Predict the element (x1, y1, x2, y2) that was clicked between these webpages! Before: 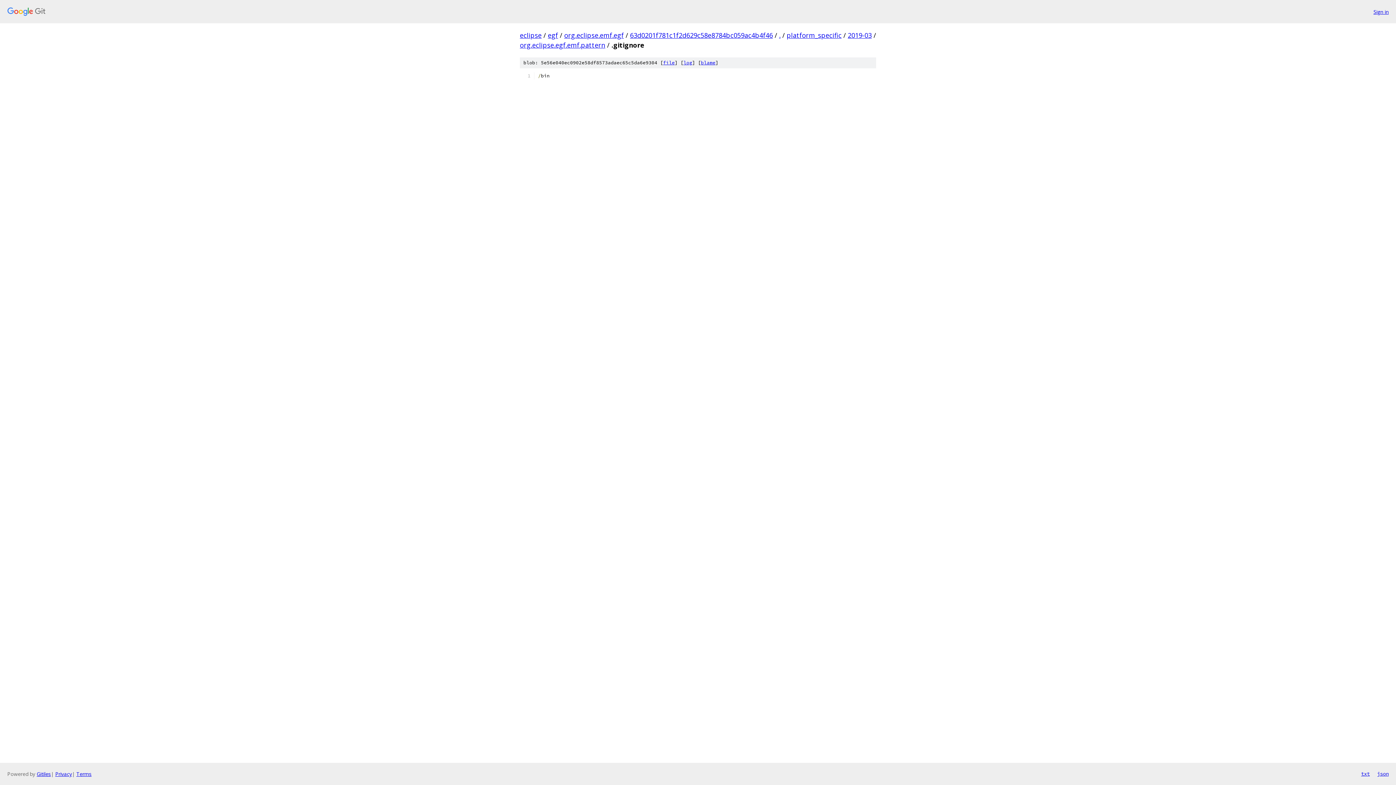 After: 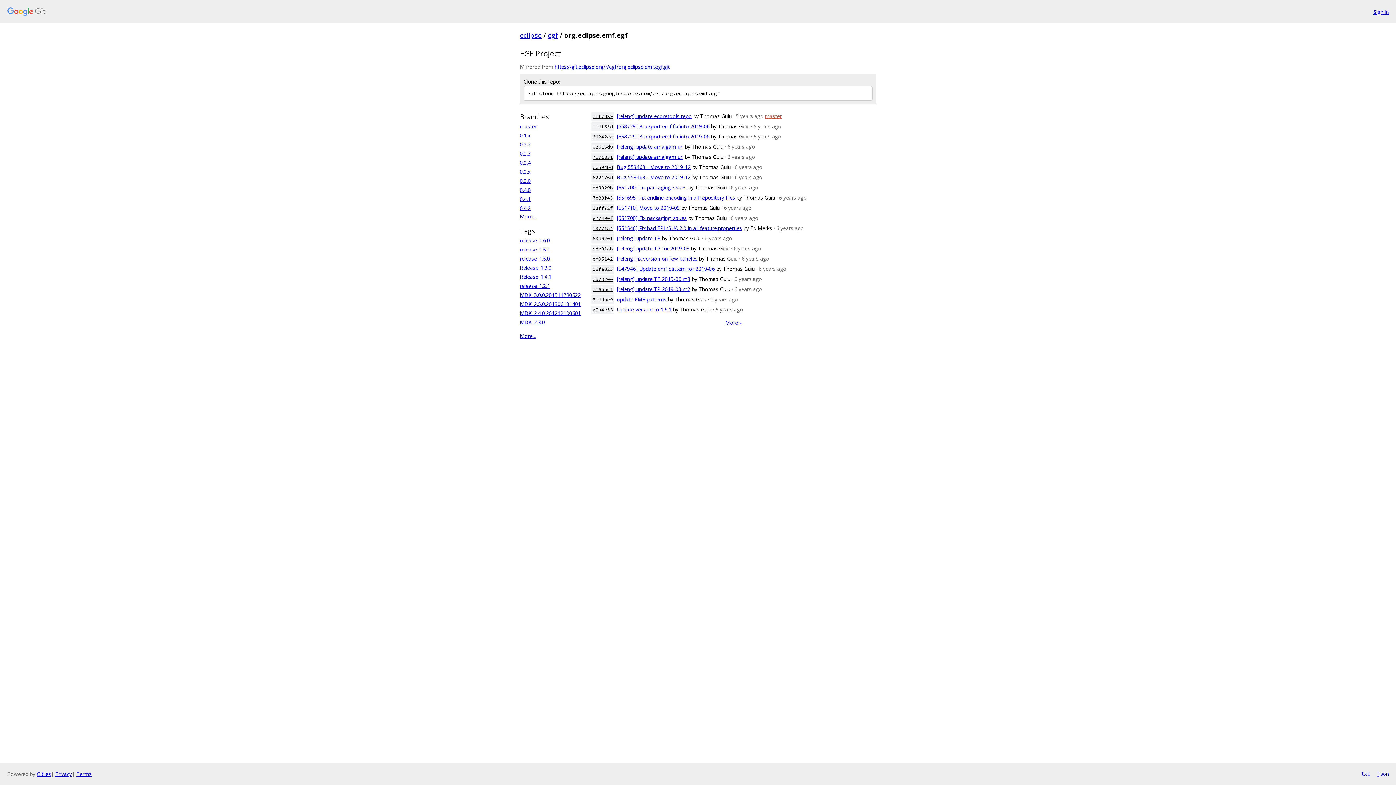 Action: bbox: (564, 30, 624, 39) label: org.eclipse.emf.egf